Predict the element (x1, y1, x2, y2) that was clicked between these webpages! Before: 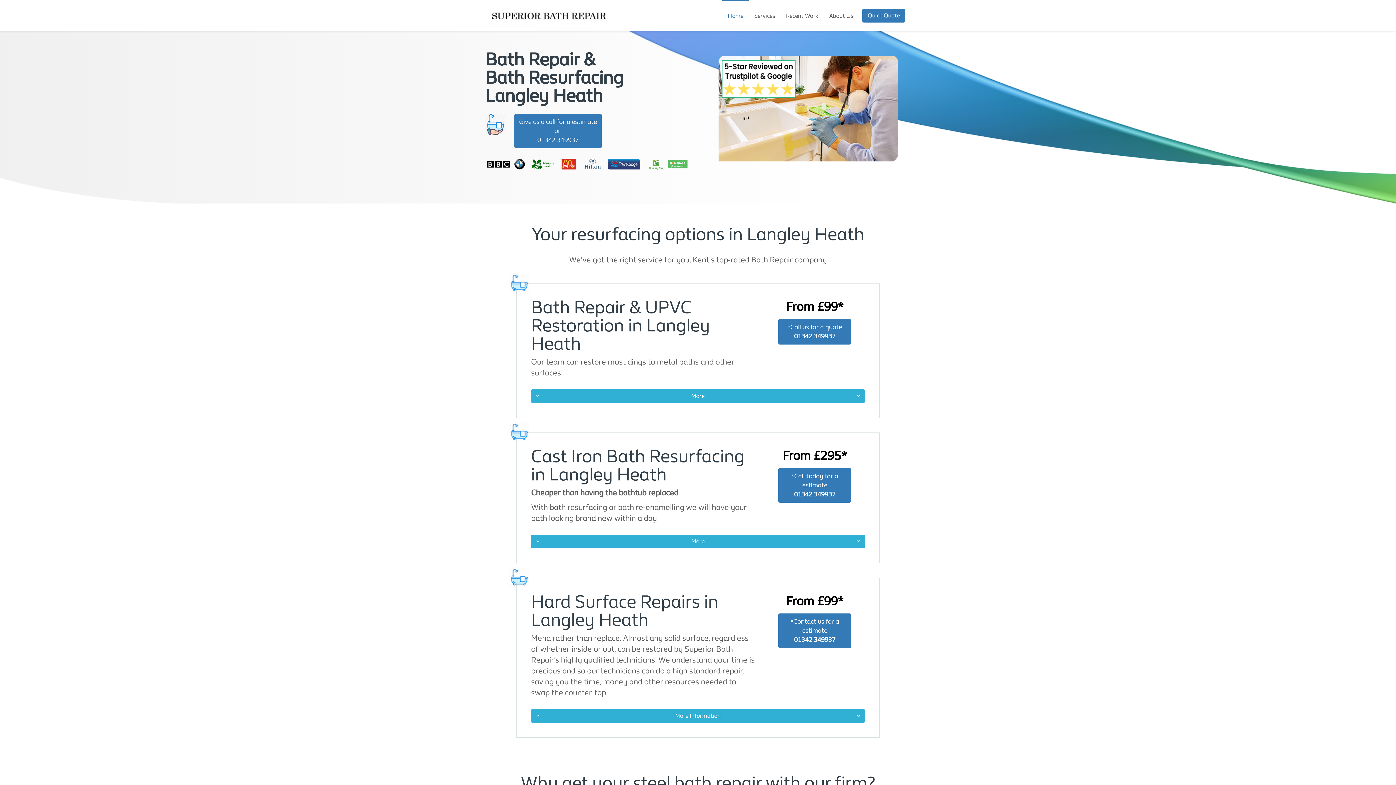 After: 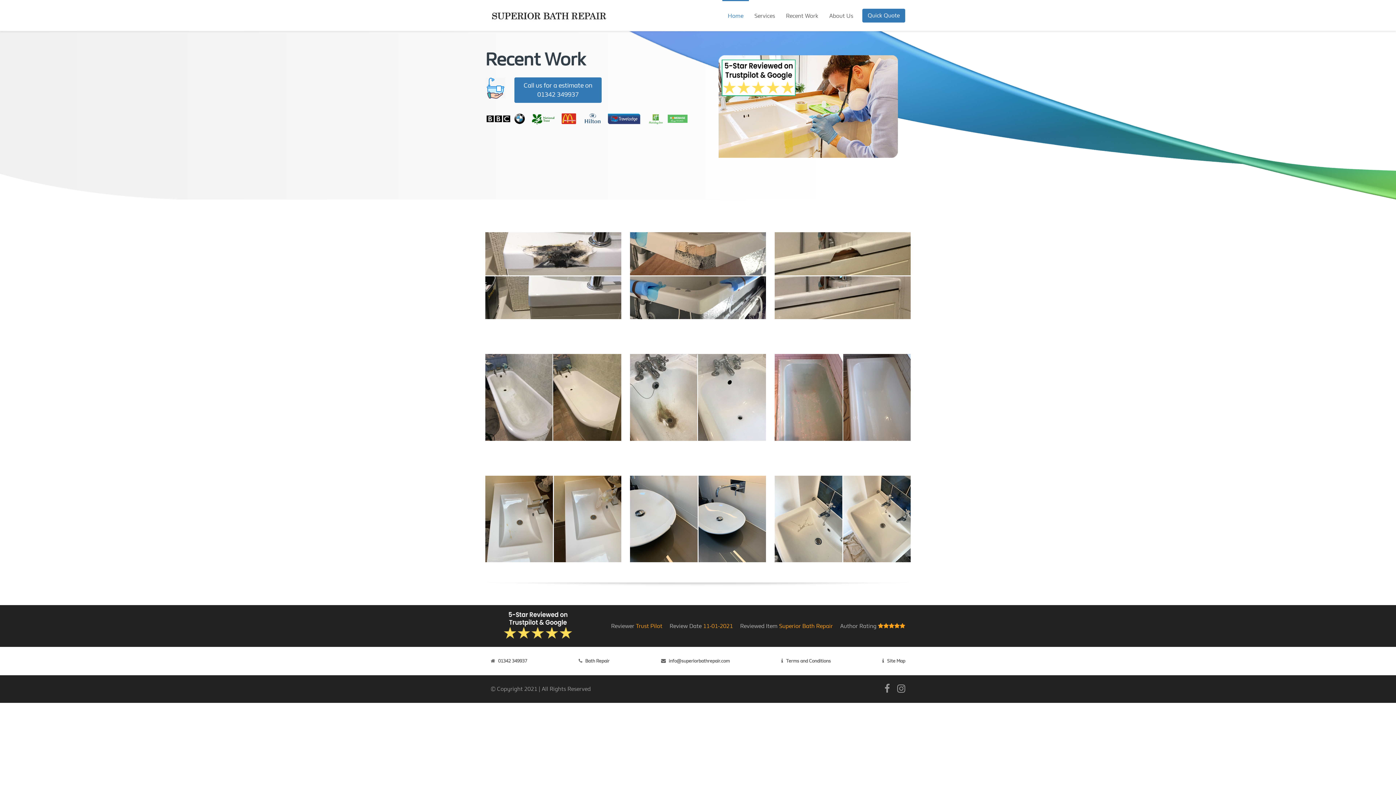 Action: bbox: (780, 0, 824, 30) label: Recent Work